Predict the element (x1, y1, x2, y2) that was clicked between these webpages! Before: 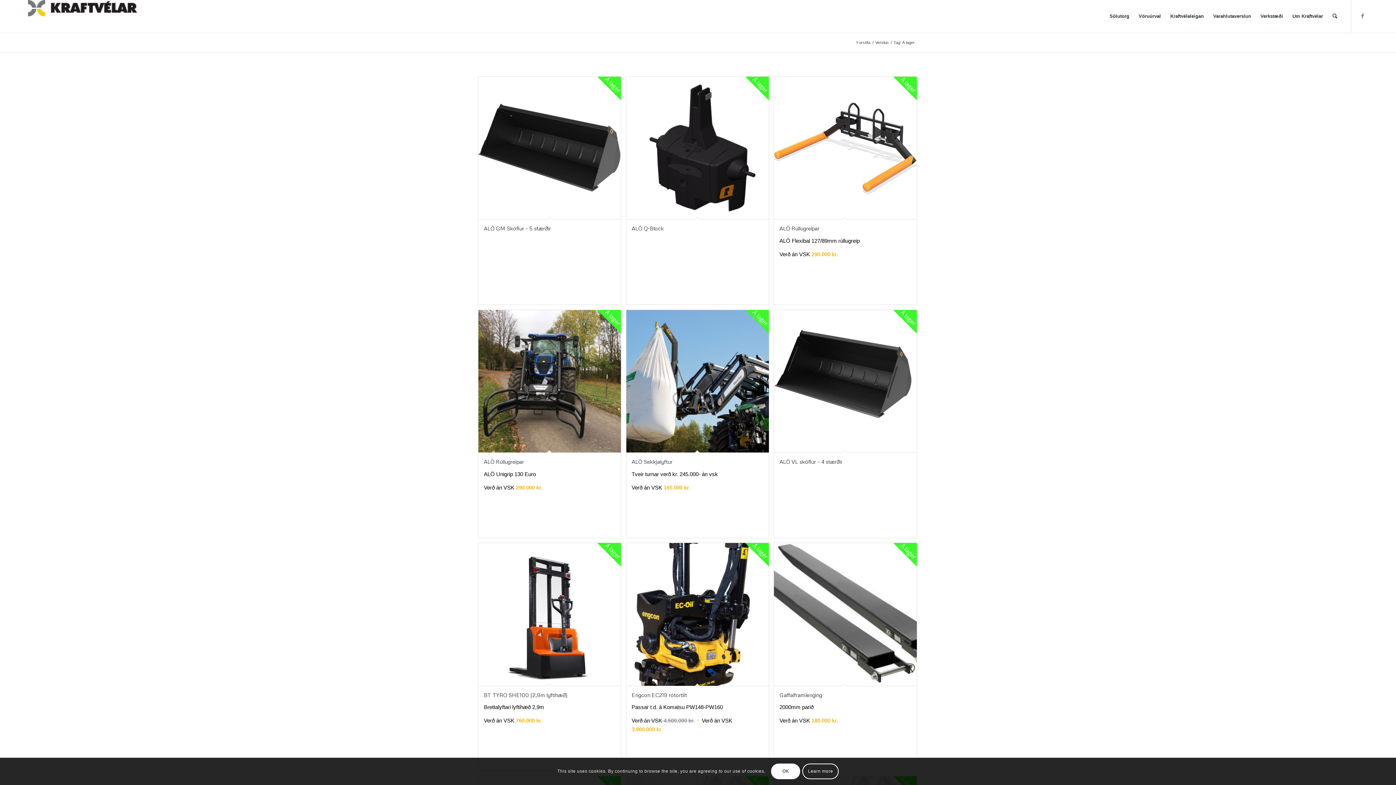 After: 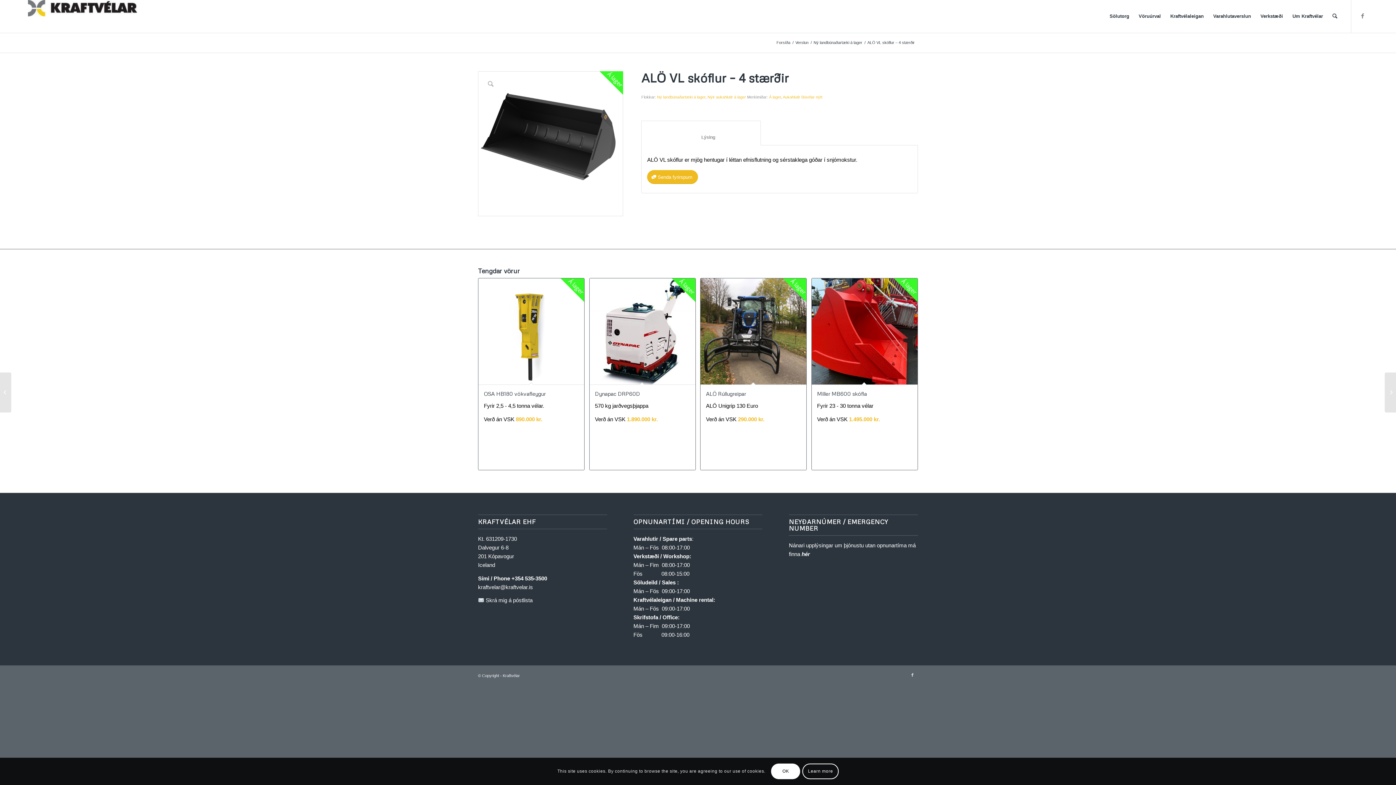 Action: label: Á lager
ALÖ VL skóflur – 4 stærðir bbox: (774, 310, 916, 538)